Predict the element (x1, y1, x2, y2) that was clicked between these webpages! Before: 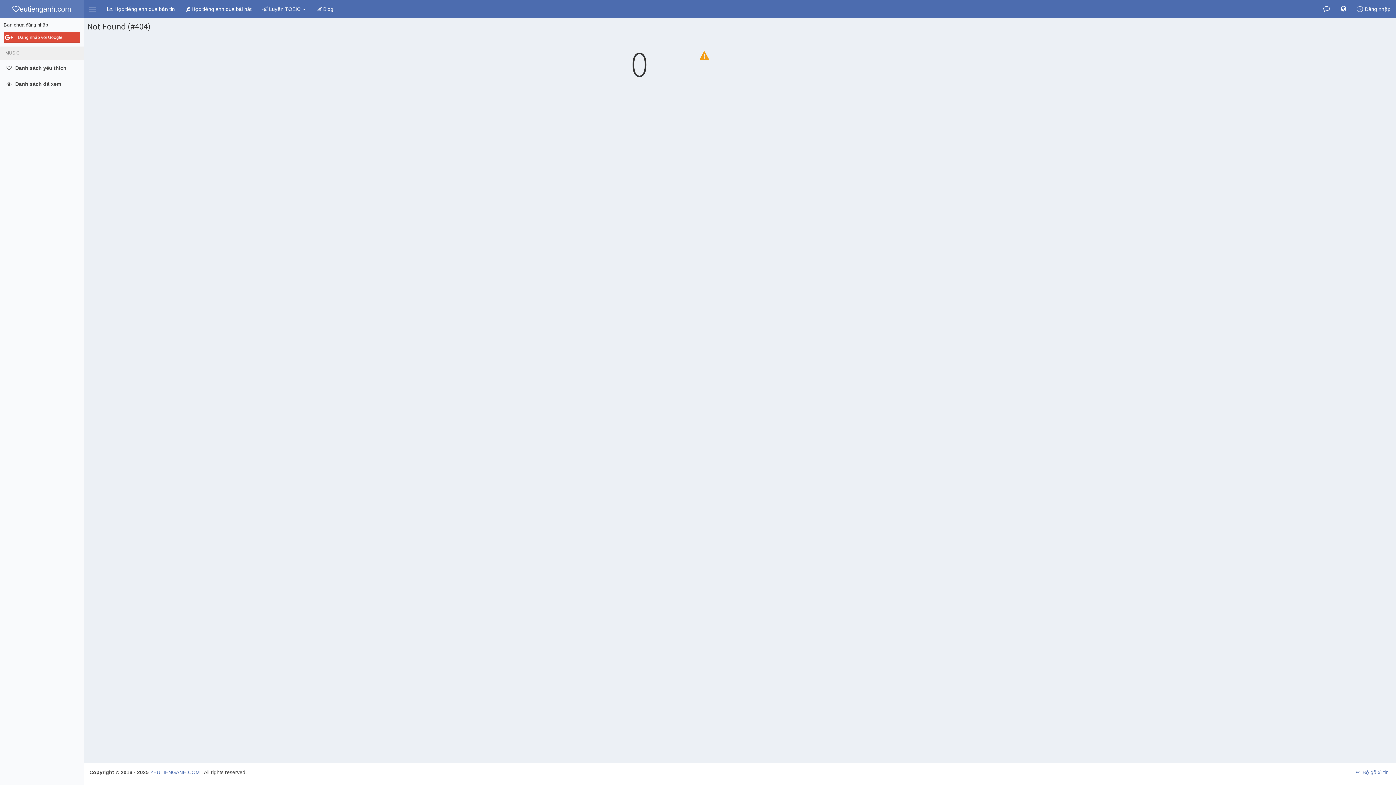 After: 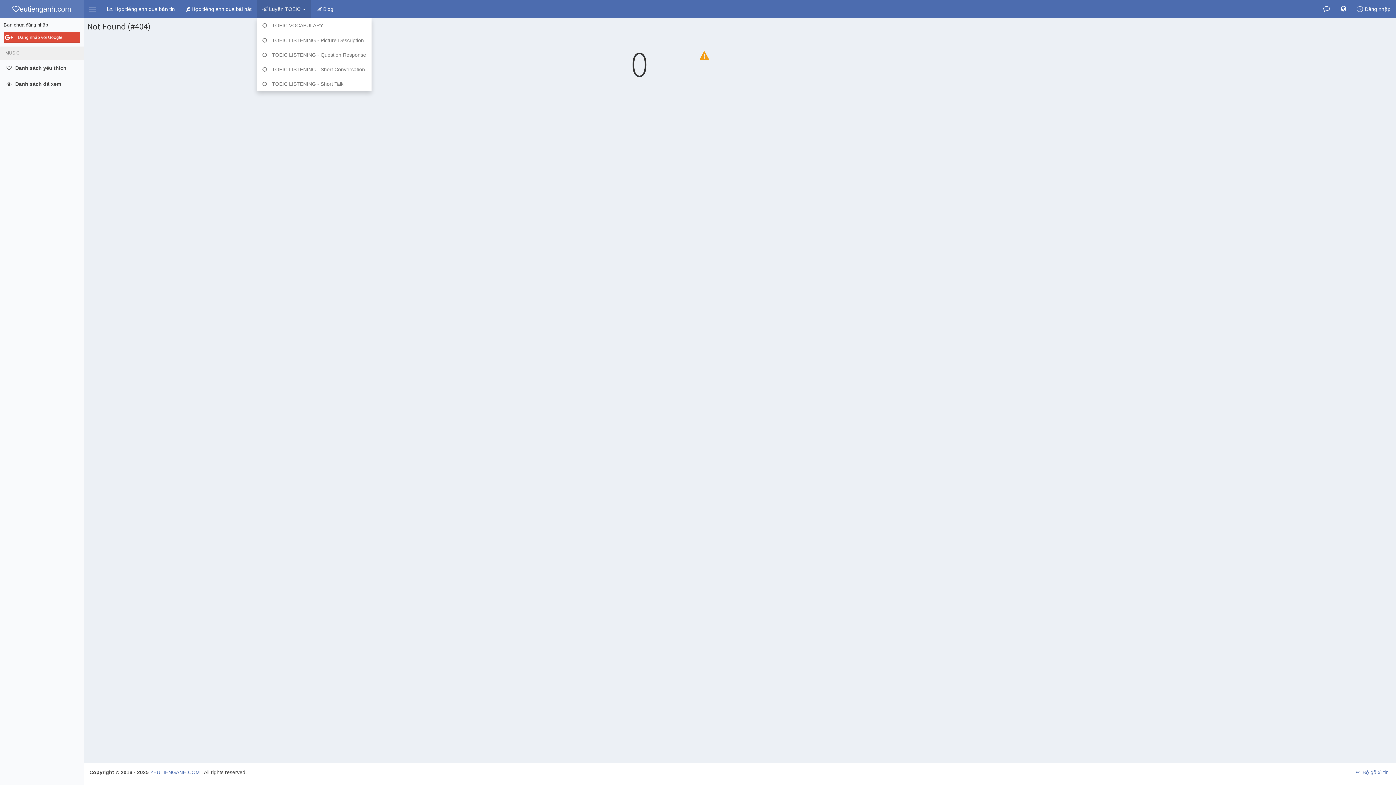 Action: bbox: (257, 0, 311, 18) label:  Luyện TOEIC 